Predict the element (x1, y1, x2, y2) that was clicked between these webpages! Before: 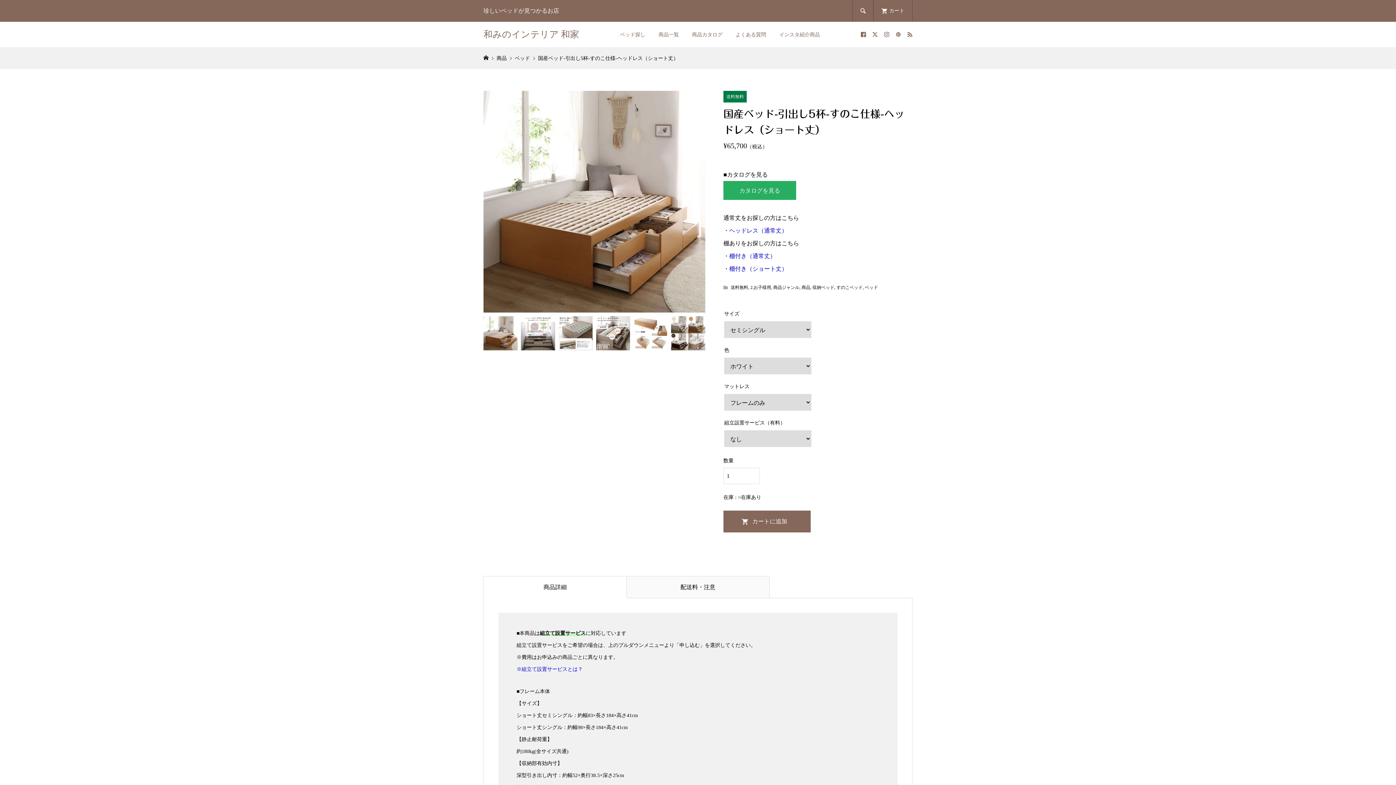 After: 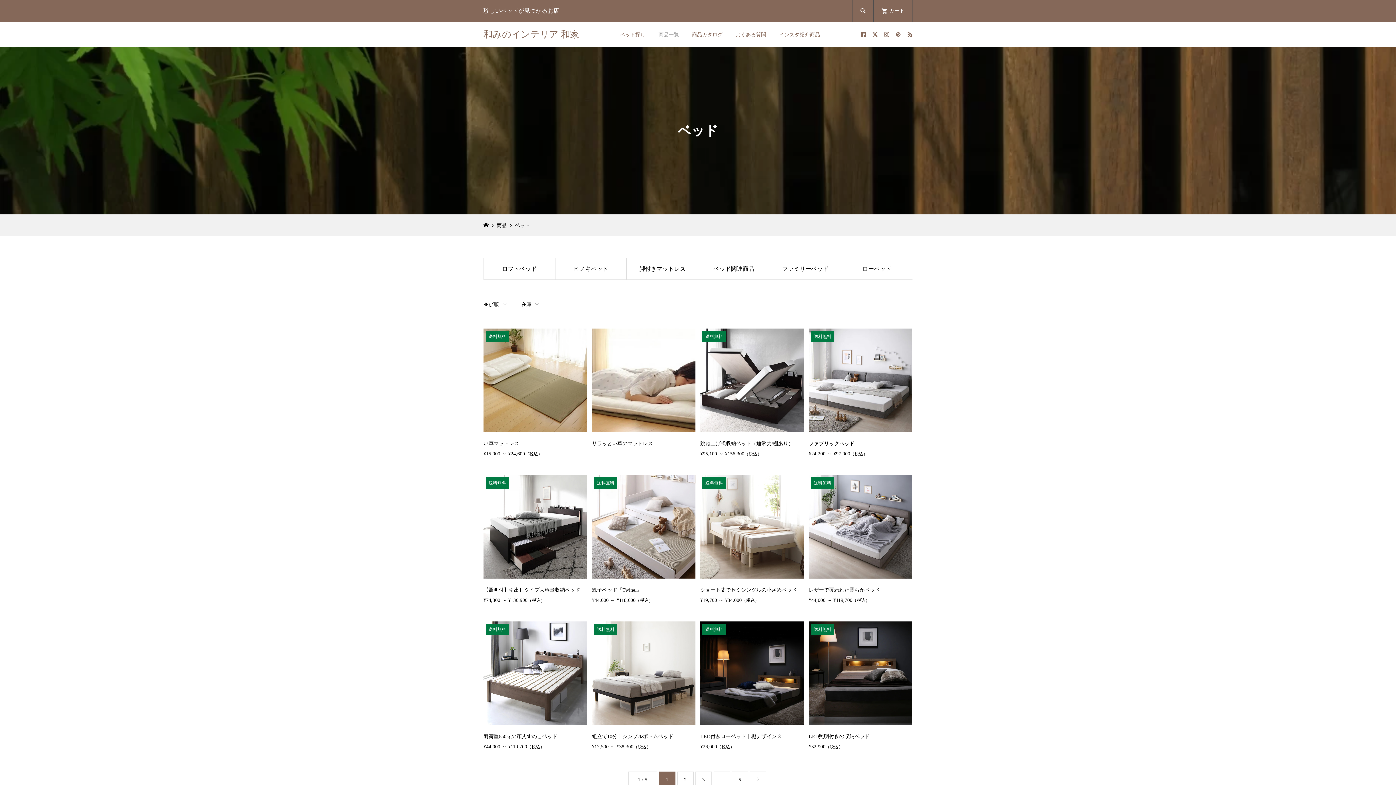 Action: label: ベッド  bbox: (514, 55, 531, 61)